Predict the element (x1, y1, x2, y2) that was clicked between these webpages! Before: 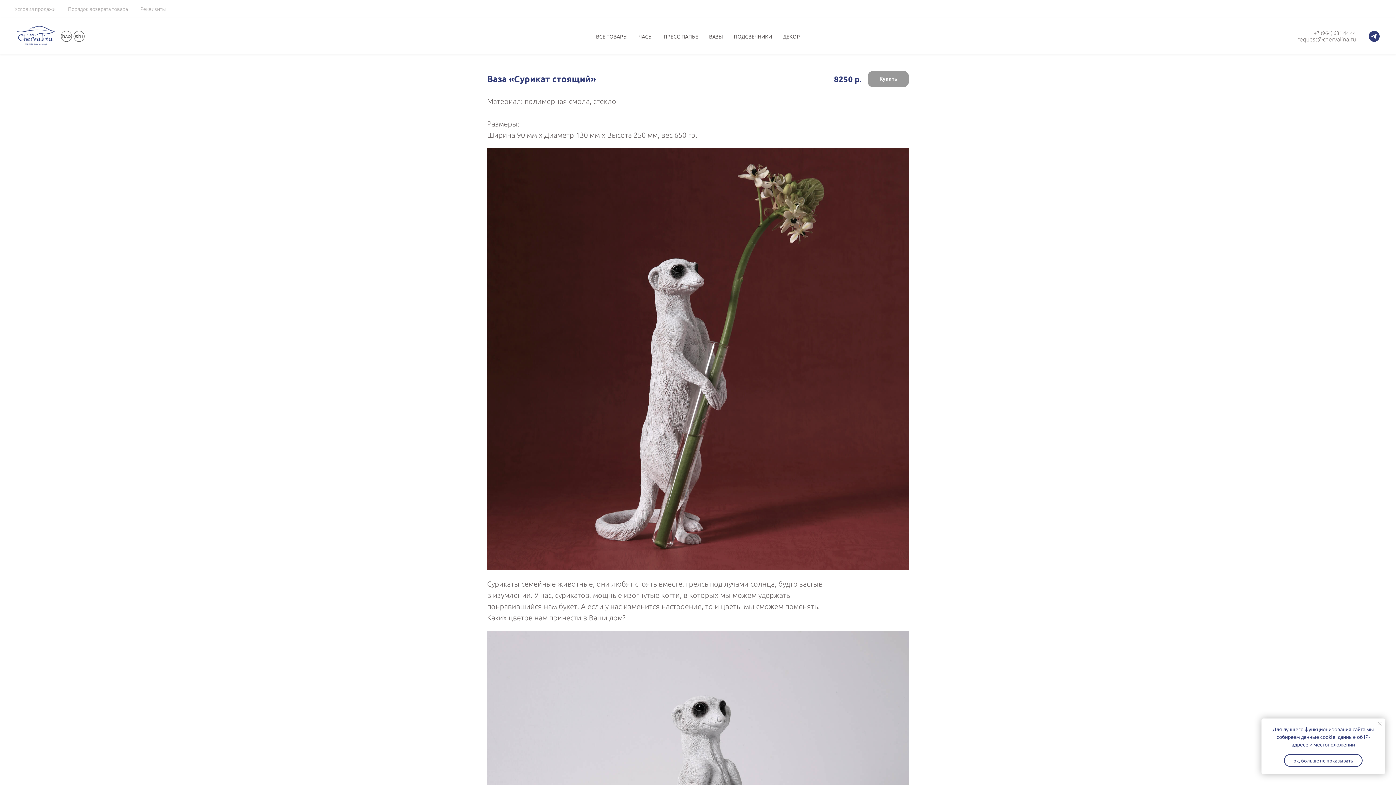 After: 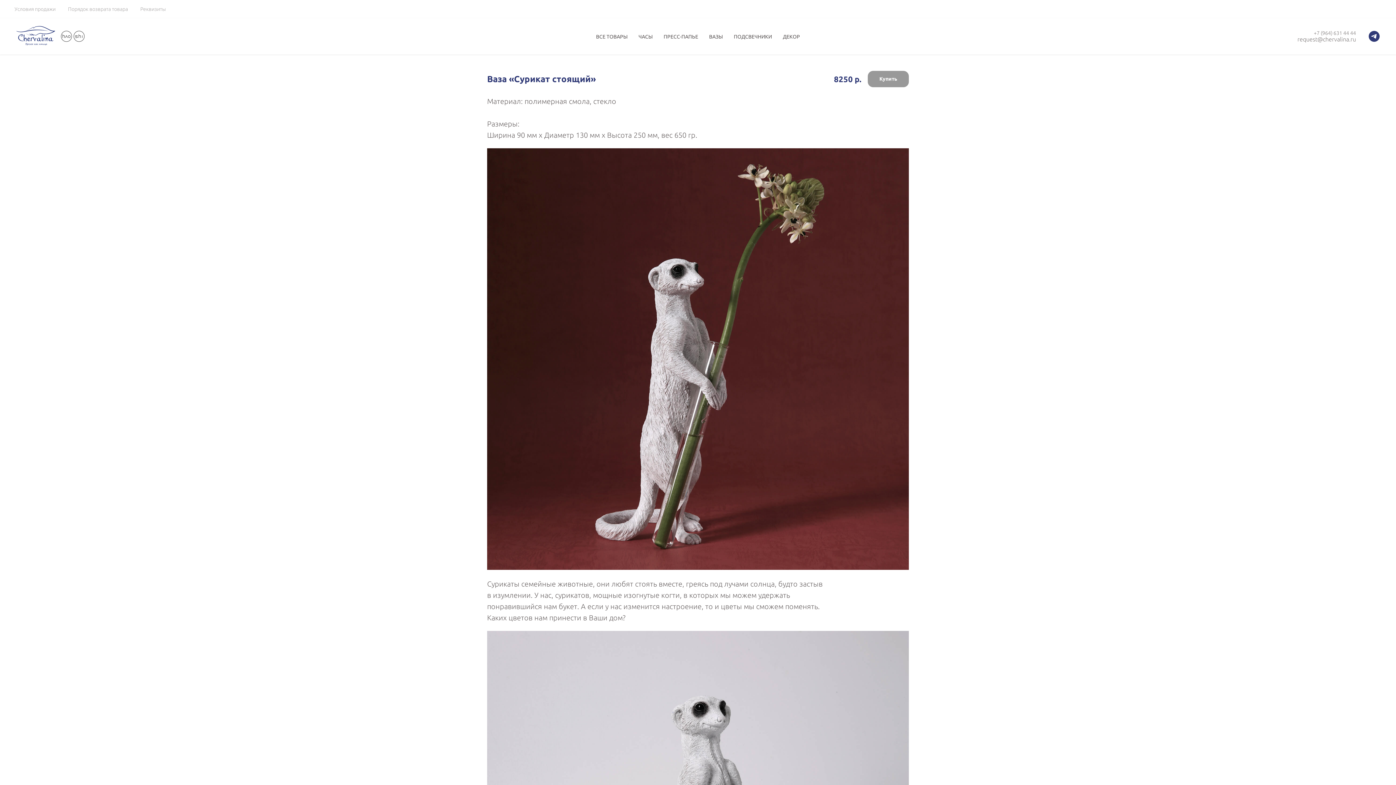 Action: bbox: (1284, 754, 1362, 767) label: ок, больше не показывать